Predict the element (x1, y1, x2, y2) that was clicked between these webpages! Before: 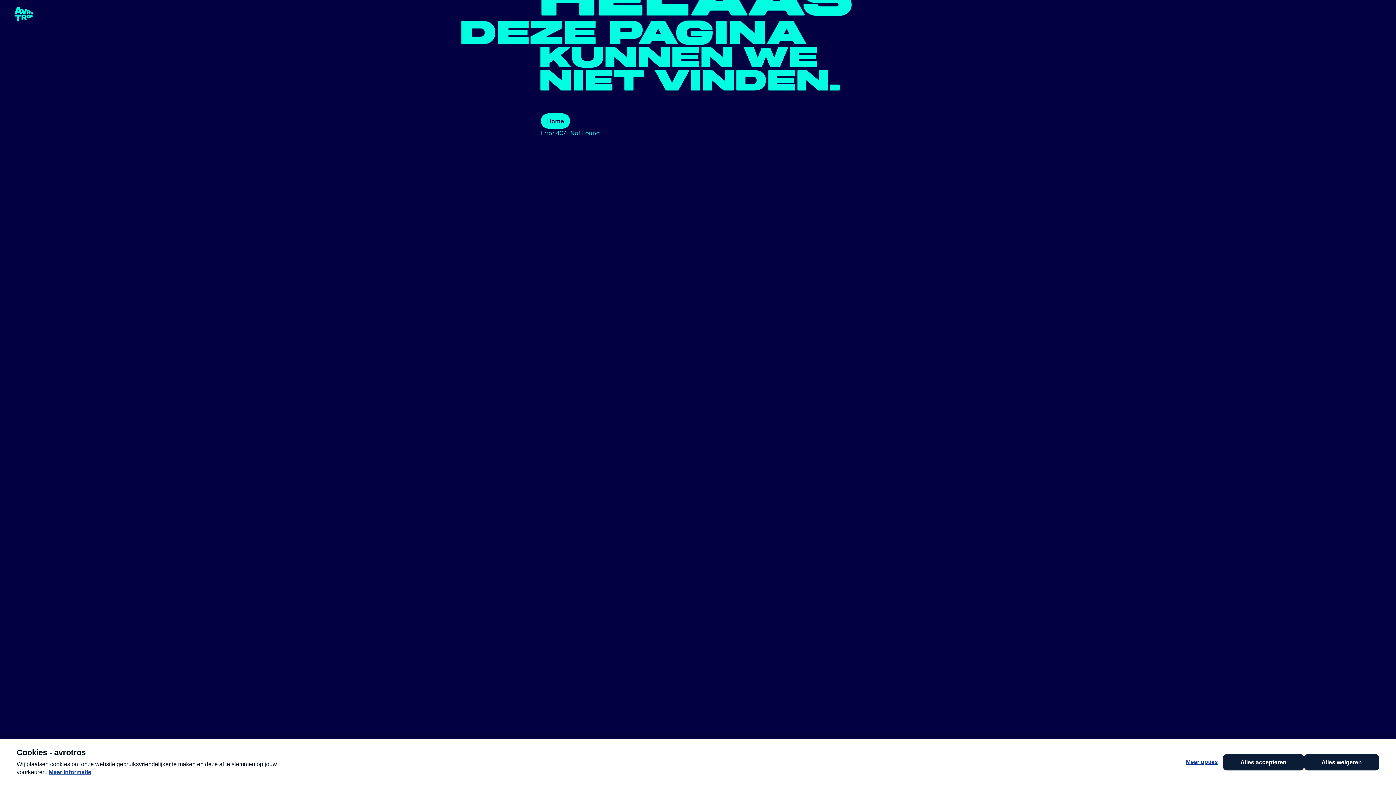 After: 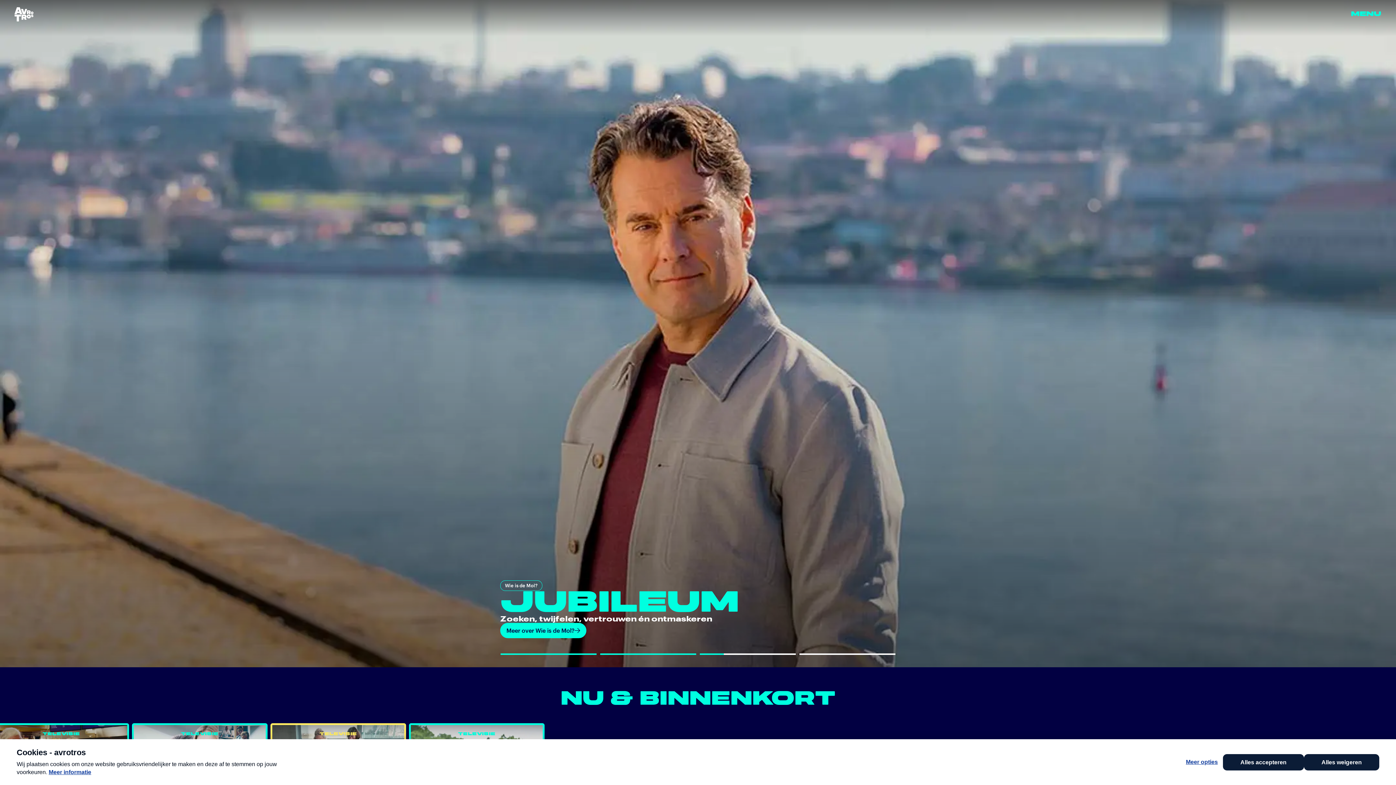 Action: bbox: (14, 7, 33, 21) label: terug naar de homepage